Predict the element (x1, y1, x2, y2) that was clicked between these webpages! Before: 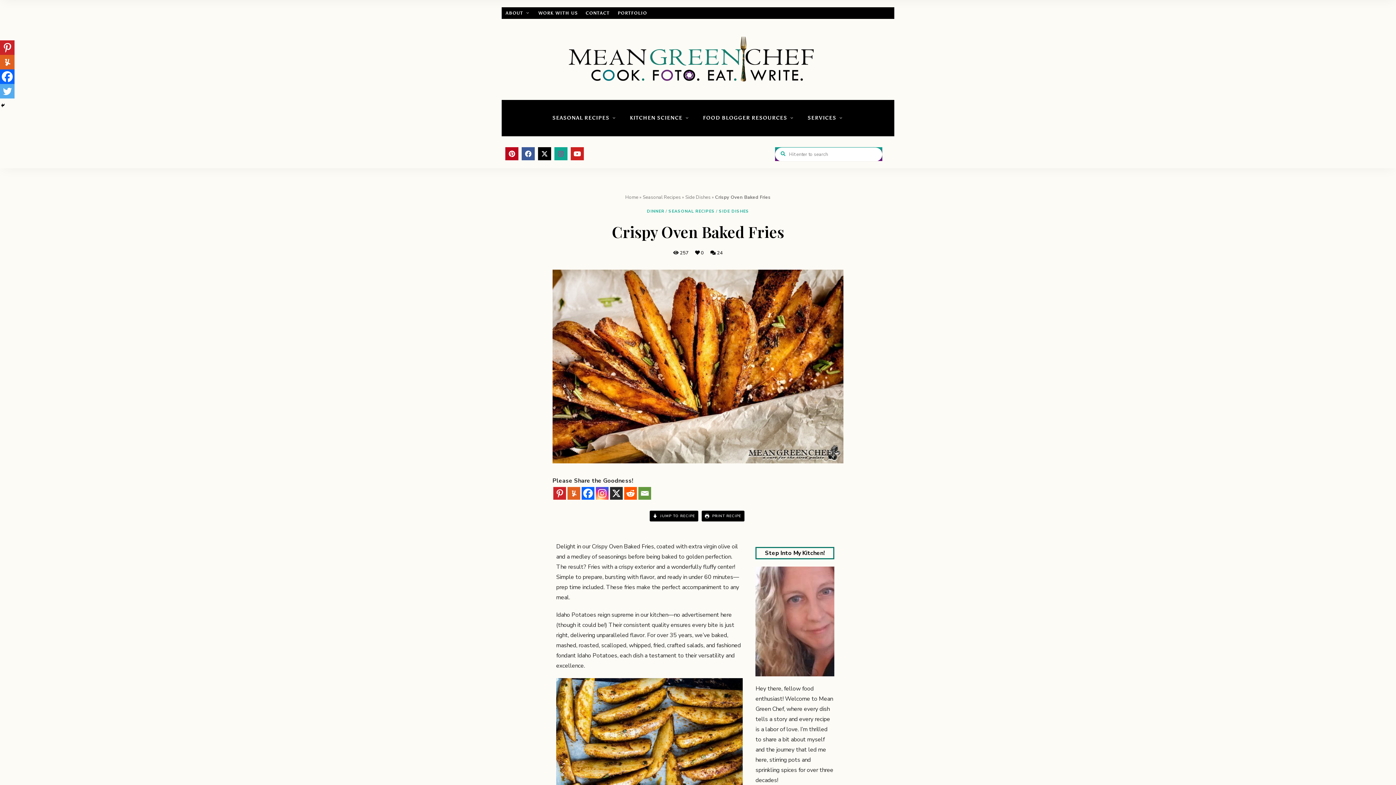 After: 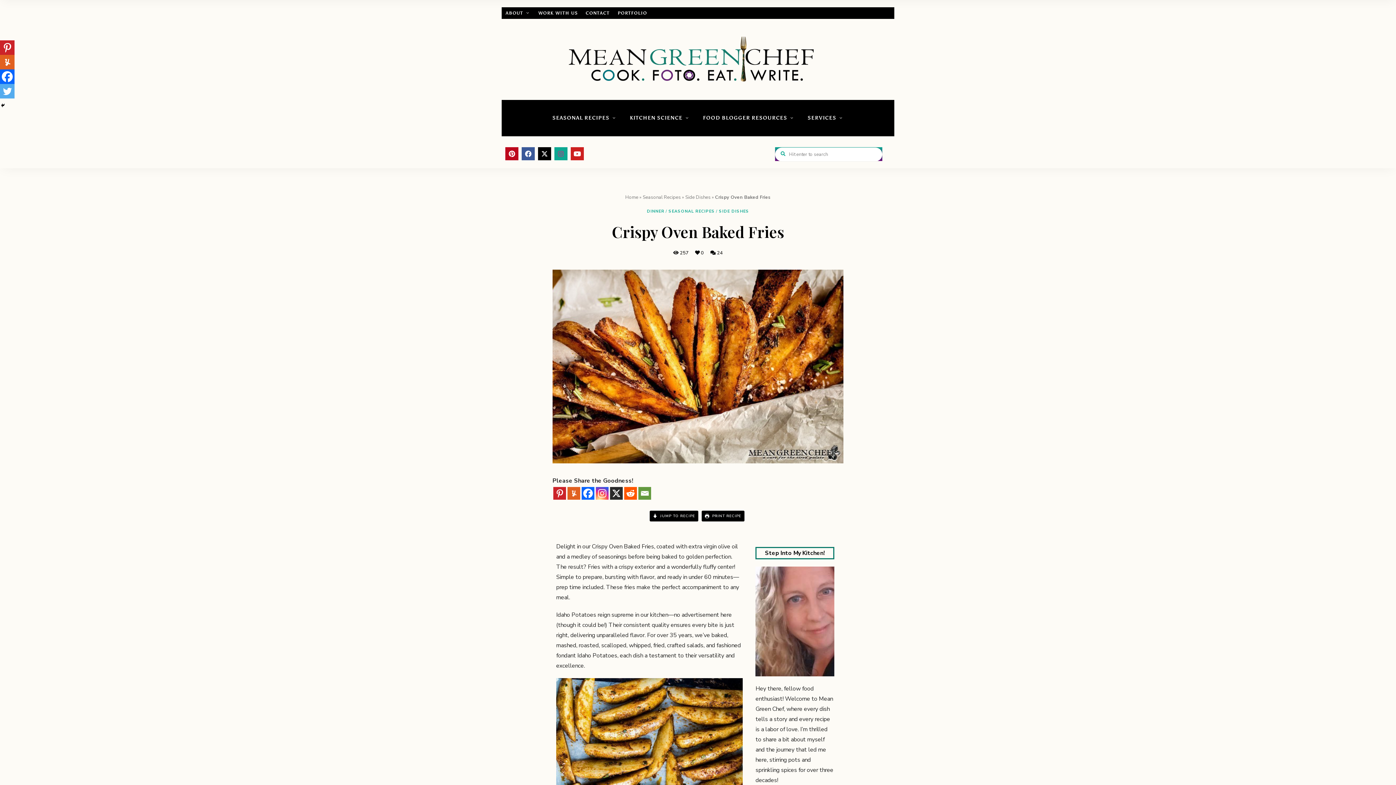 Action: label: Instagram bbox: (596, 487, 608, 500)